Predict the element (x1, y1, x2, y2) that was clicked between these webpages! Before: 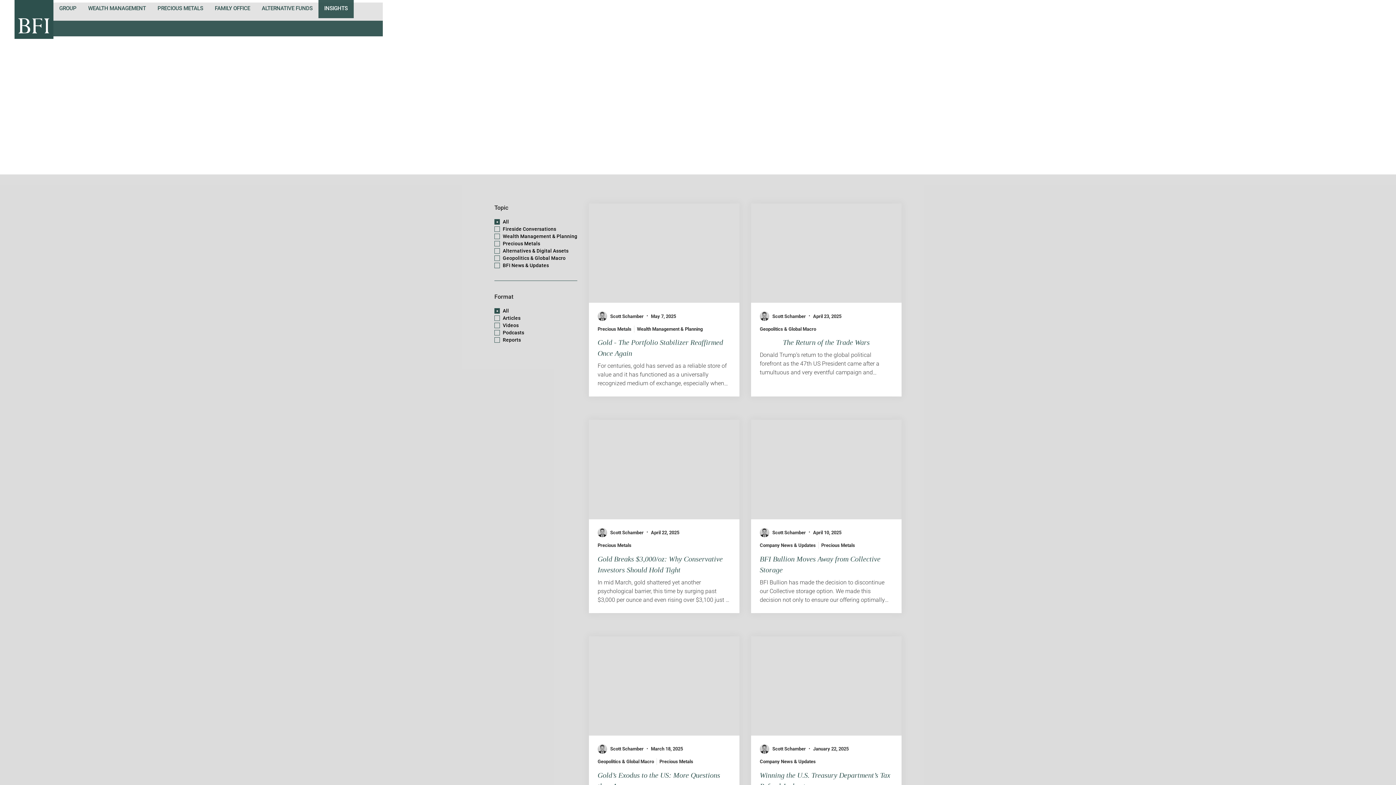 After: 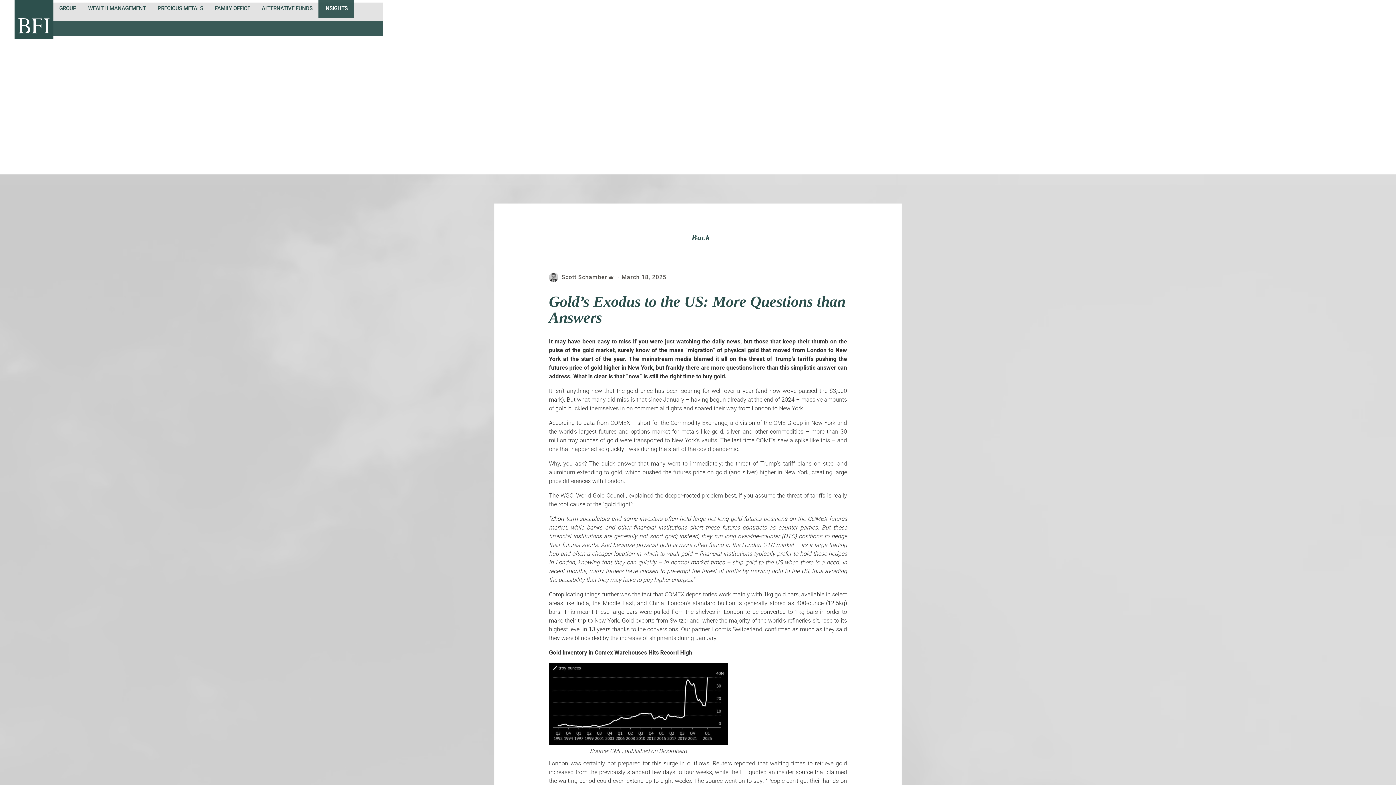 Action: bbox: (589, 636, 739, 736)